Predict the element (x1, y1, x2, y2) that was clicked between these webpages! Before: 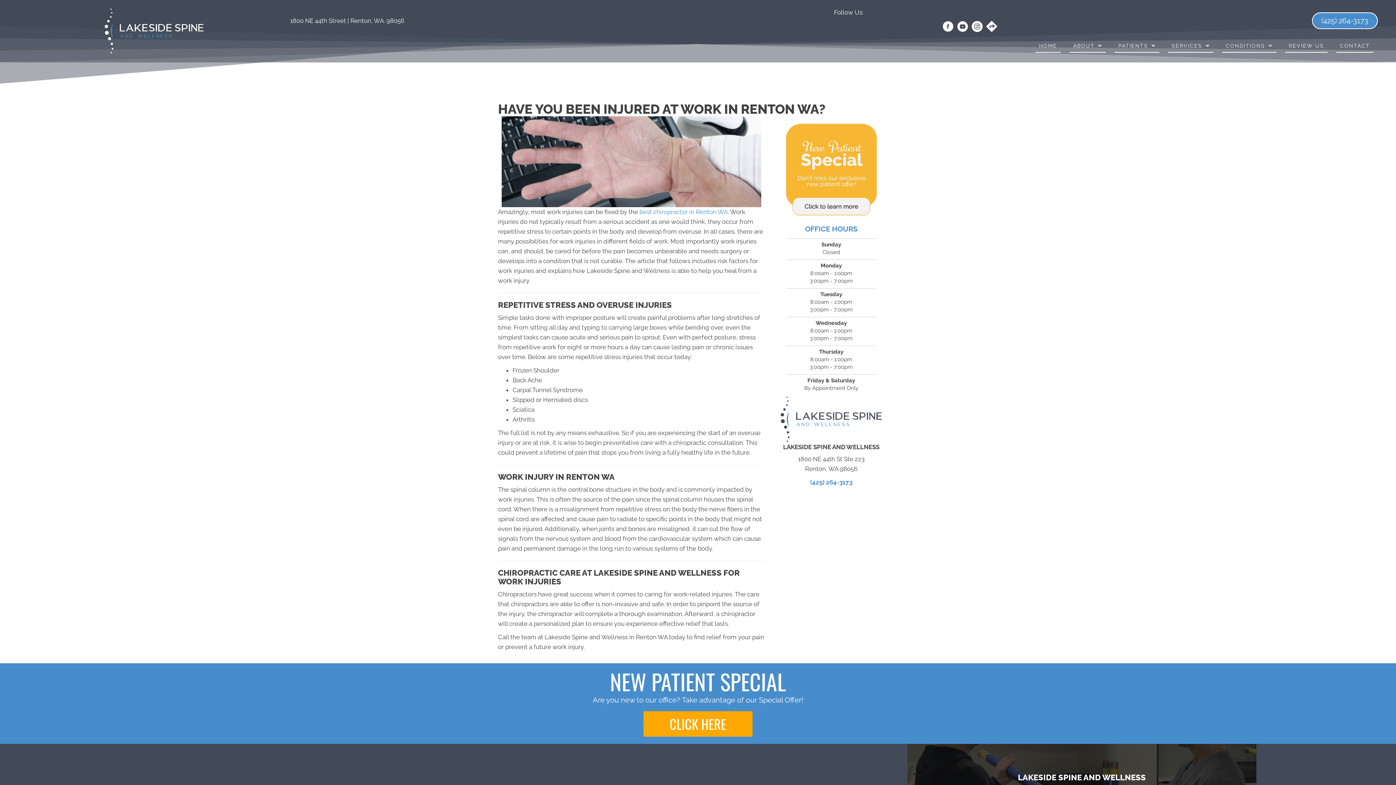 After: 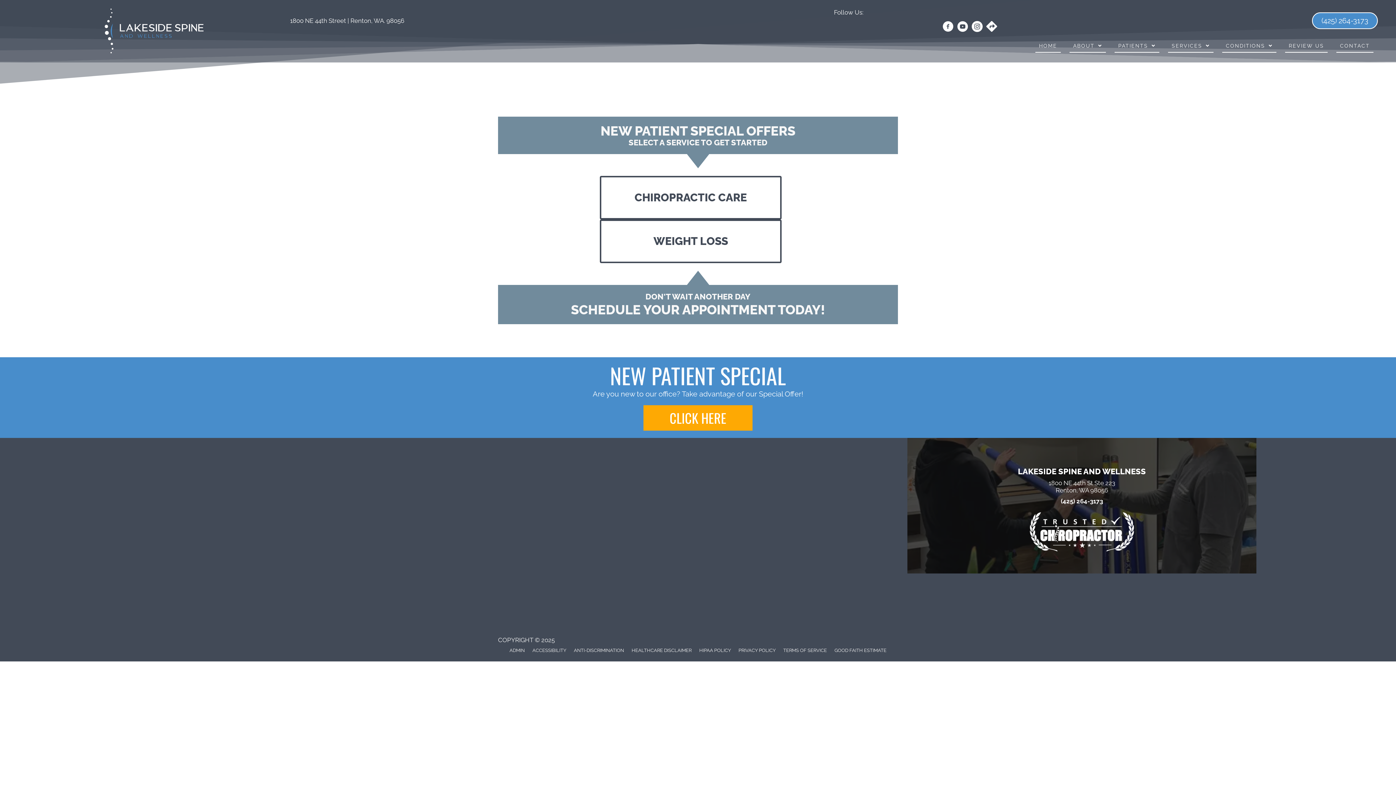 Action: bbox: (778, 165, 884, 172)